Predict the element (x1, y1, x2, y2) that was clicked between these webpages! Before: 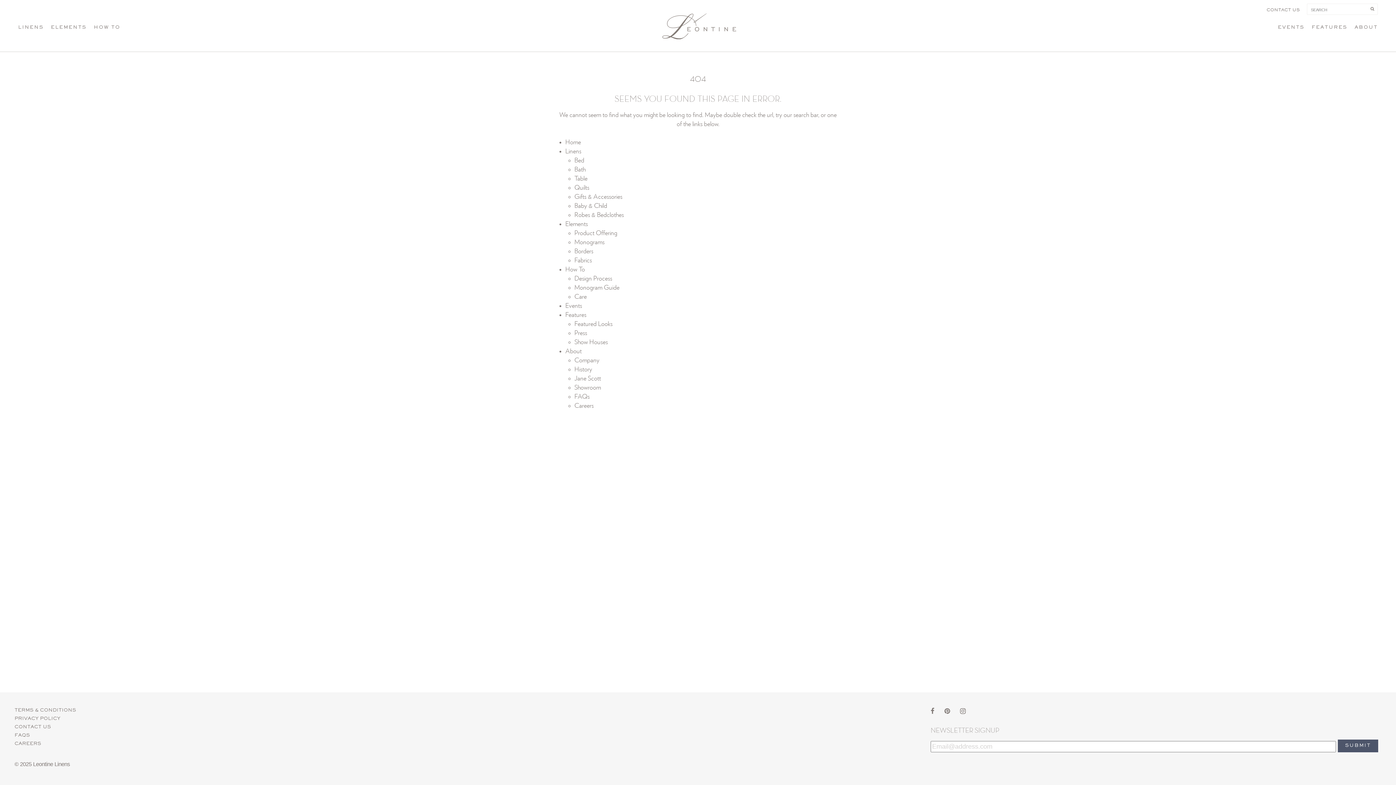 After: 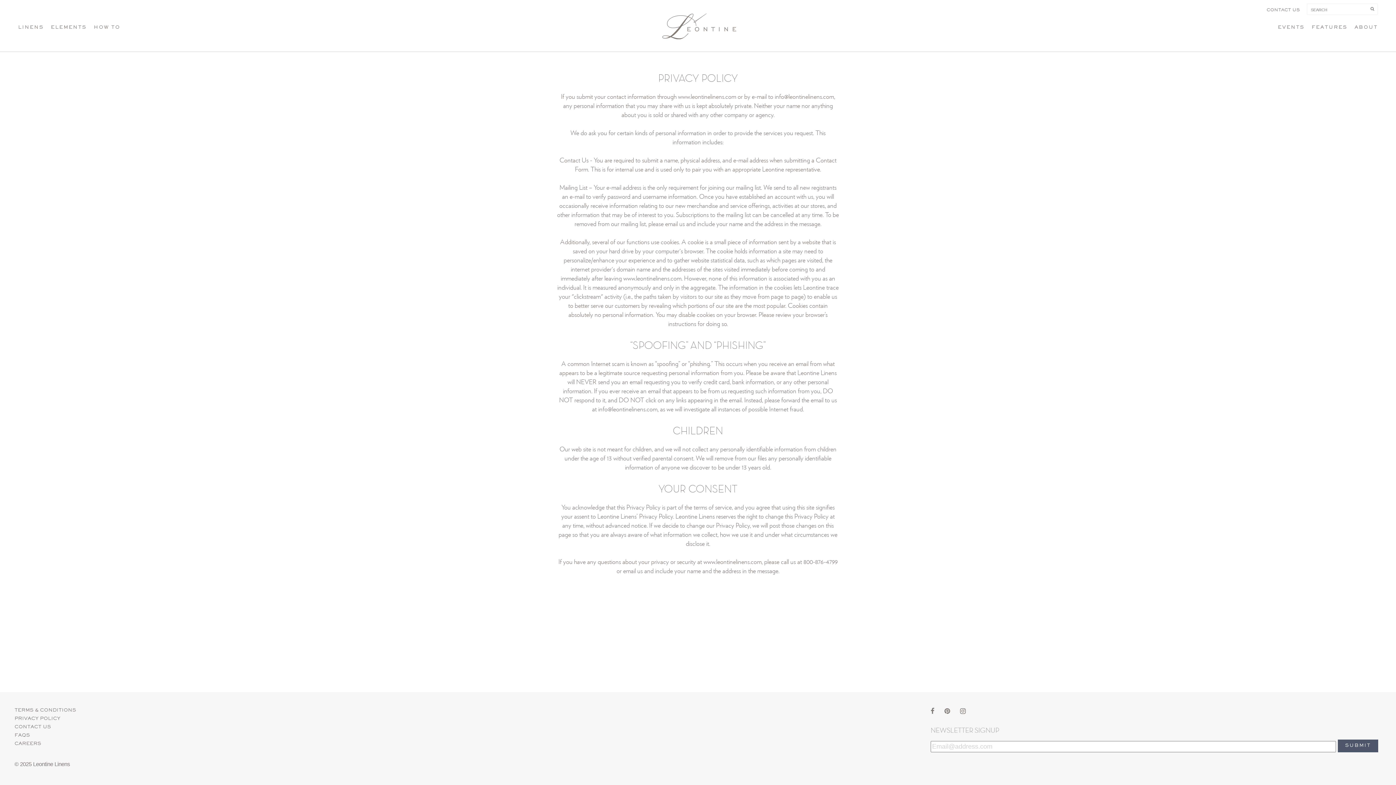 Action: bbox: (14, 718, 60, 721) label: PRIVACY POLICY